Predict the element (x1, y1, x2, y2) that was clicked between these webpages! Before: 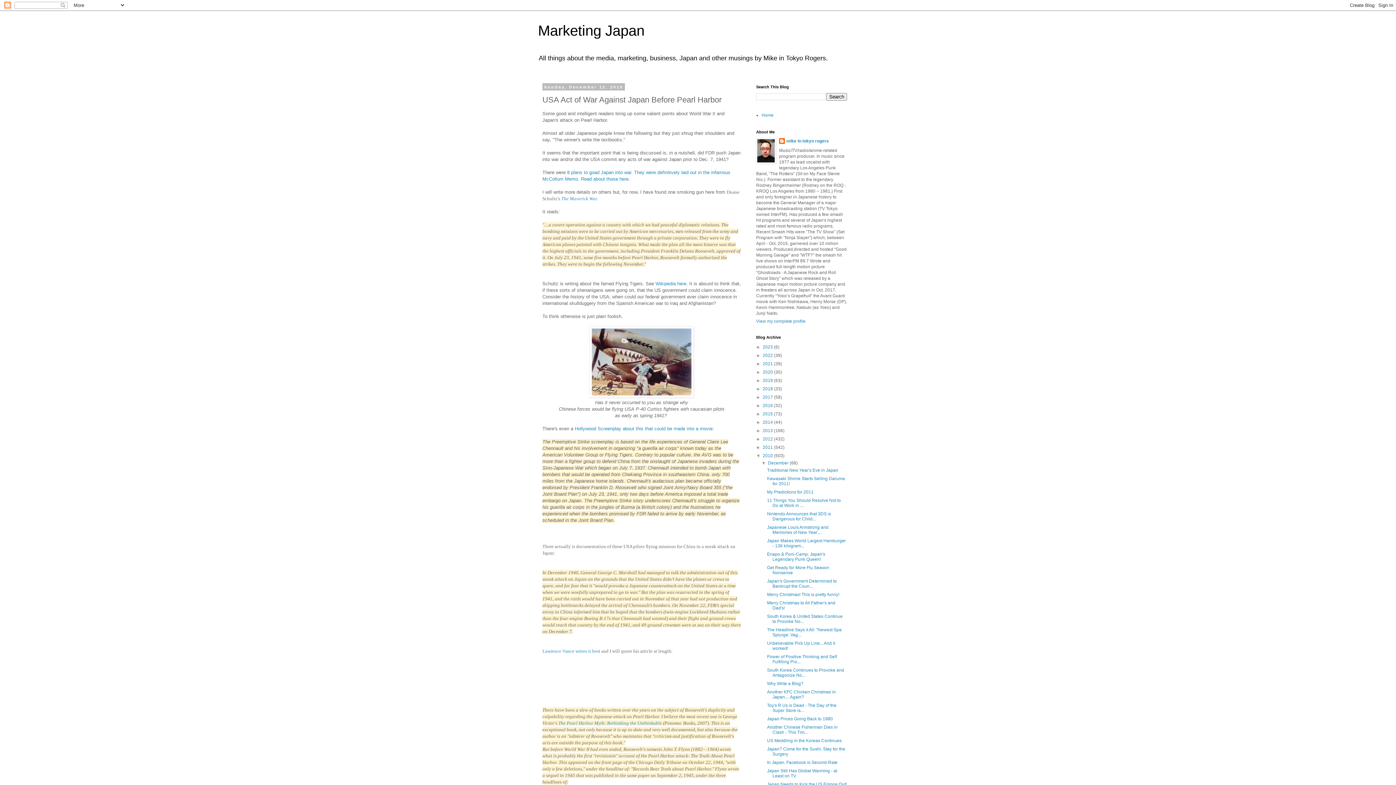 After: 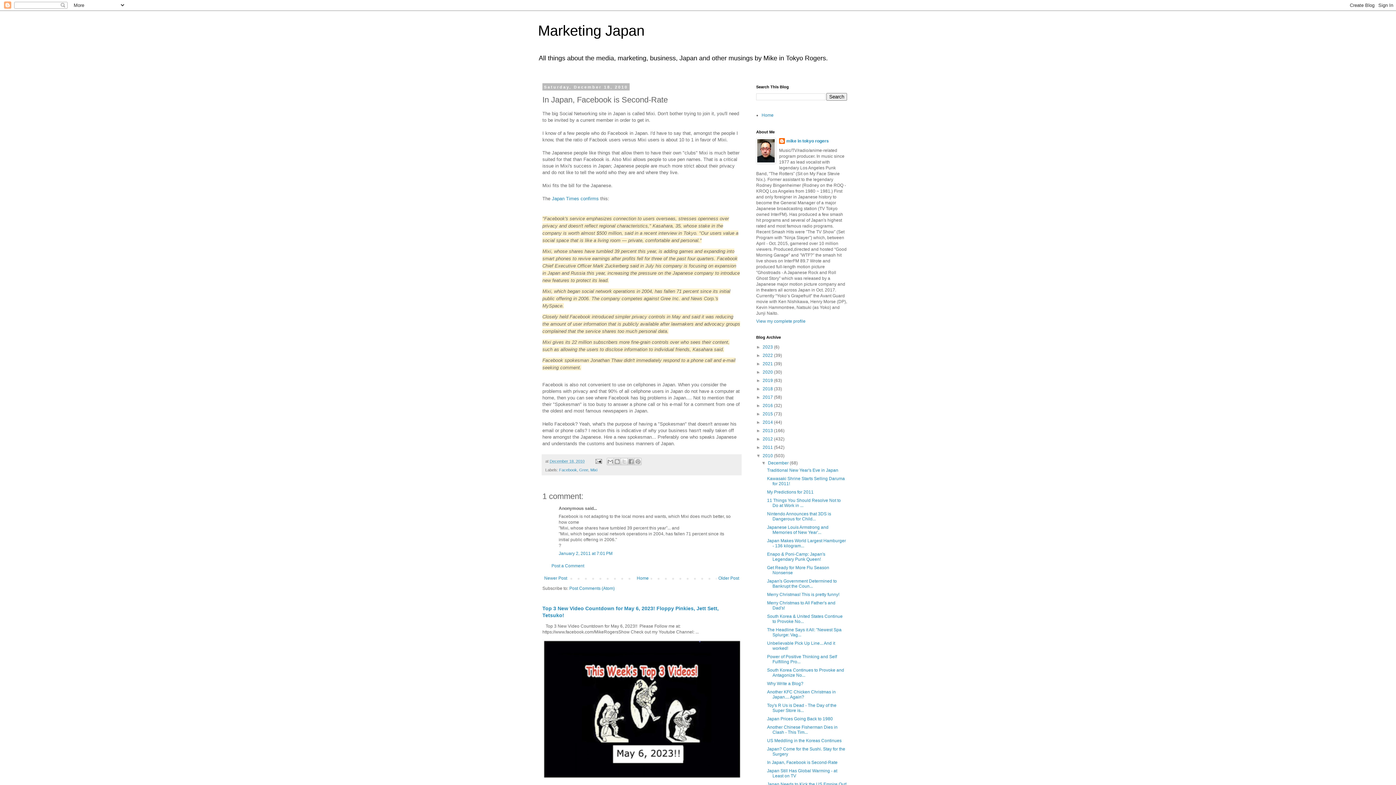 Action: label: In Japan, Facebook is Second-Rate bbox: (767, 760, 837, 765)